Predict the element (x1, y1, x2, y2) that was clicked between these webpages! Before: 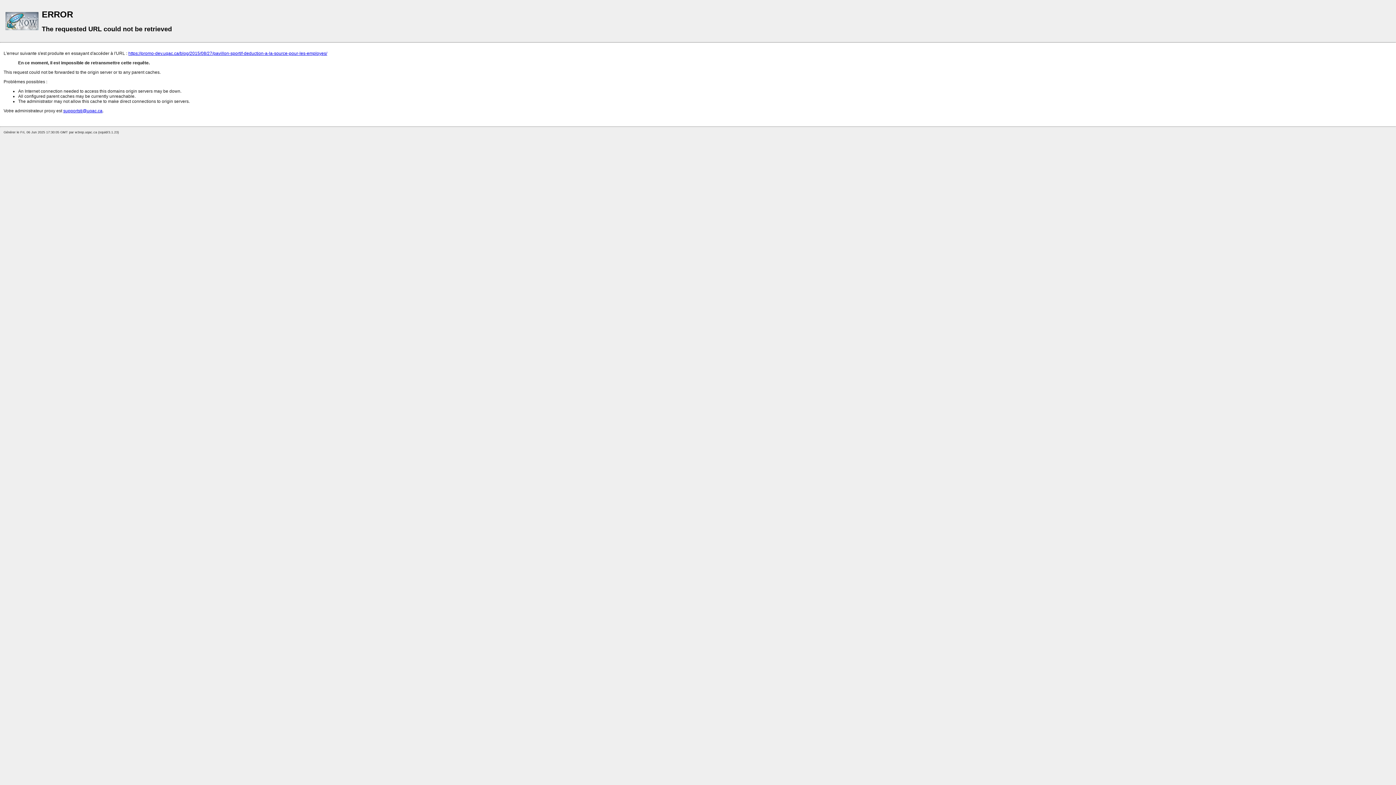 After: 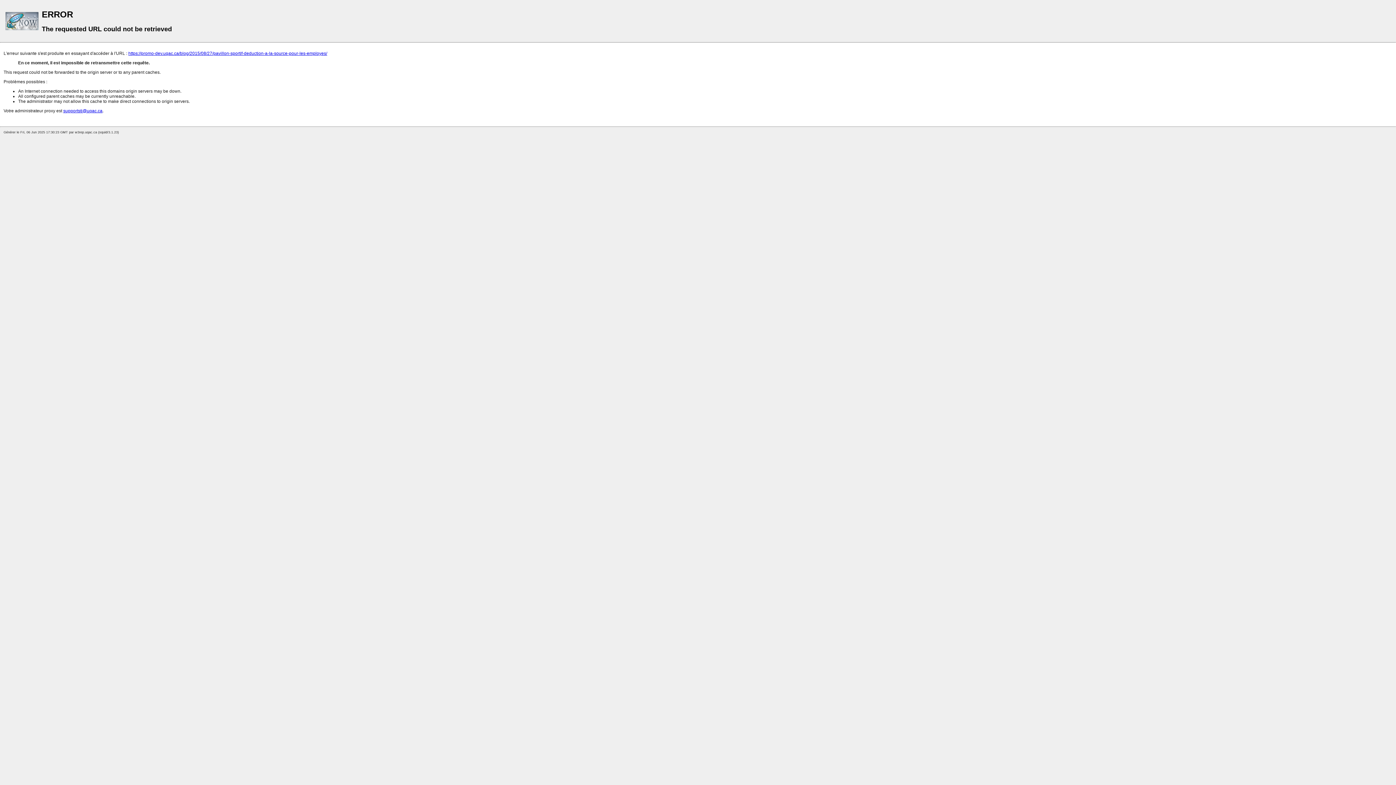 Action: bbox: (128, 50, 327, 56) label: https://promo-dev.uqac.ca/blog/2015/08/27/pavillon-sportif-deduction-a-la-source-pour-les-employes/